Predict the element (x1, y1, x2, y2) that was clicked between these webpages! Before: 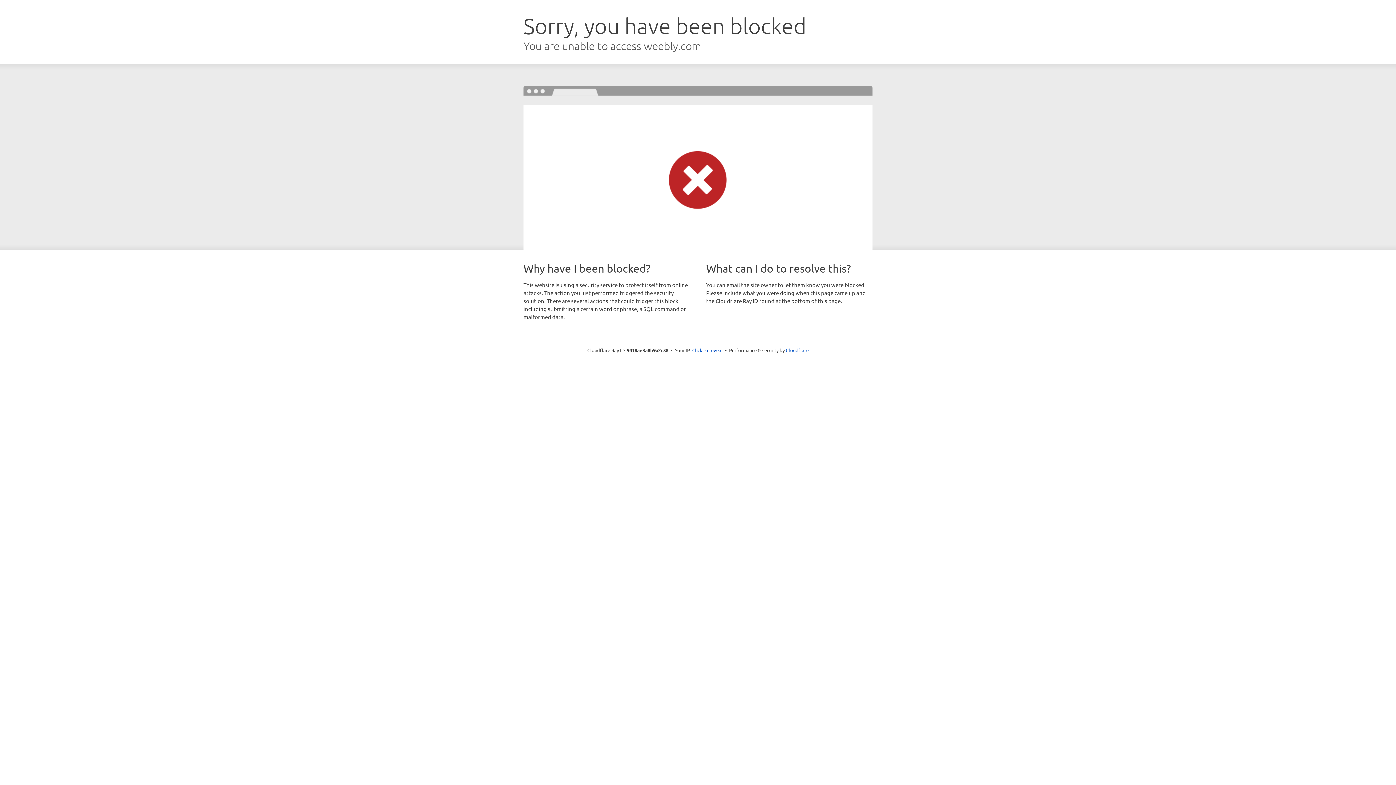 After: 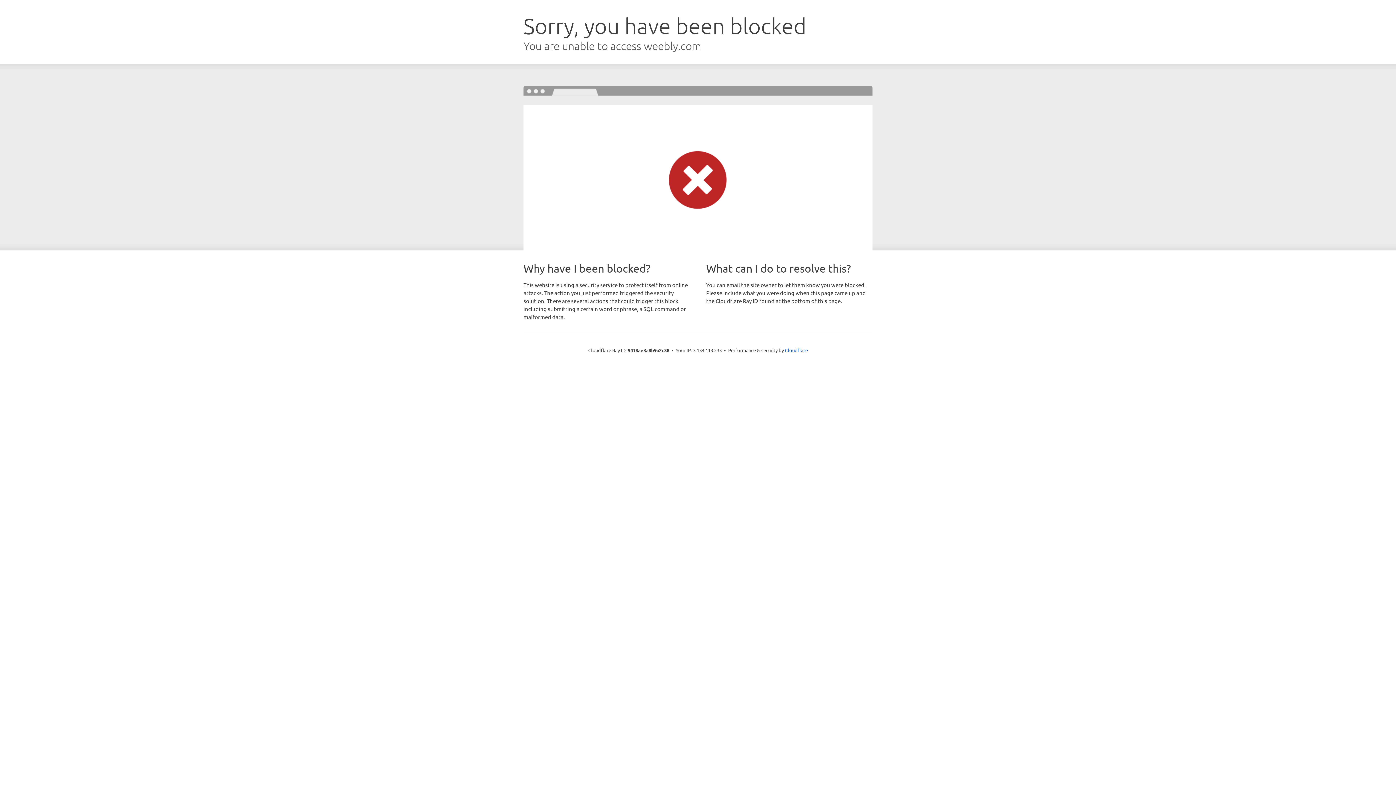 Action: bbox: (692, 346, 722, 353) label: Click to reveal